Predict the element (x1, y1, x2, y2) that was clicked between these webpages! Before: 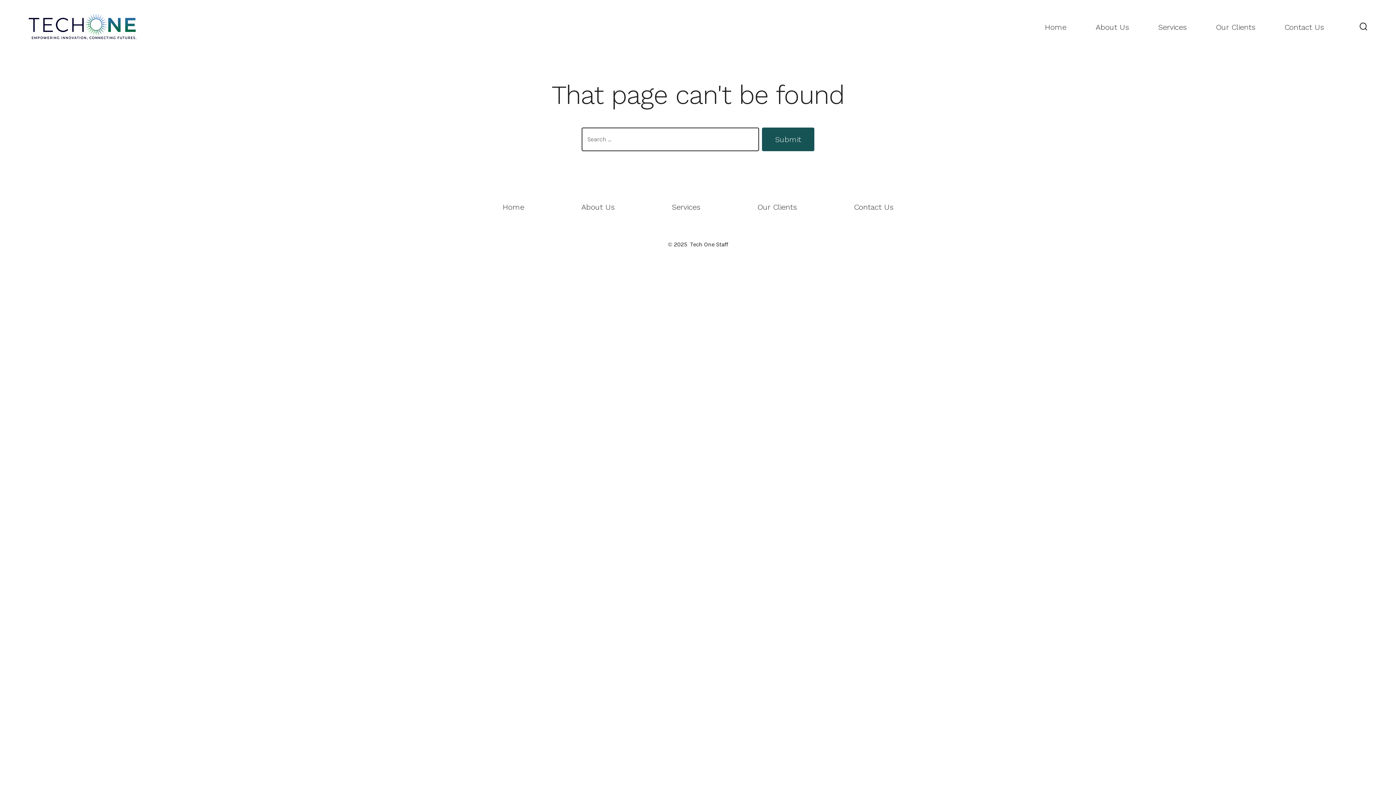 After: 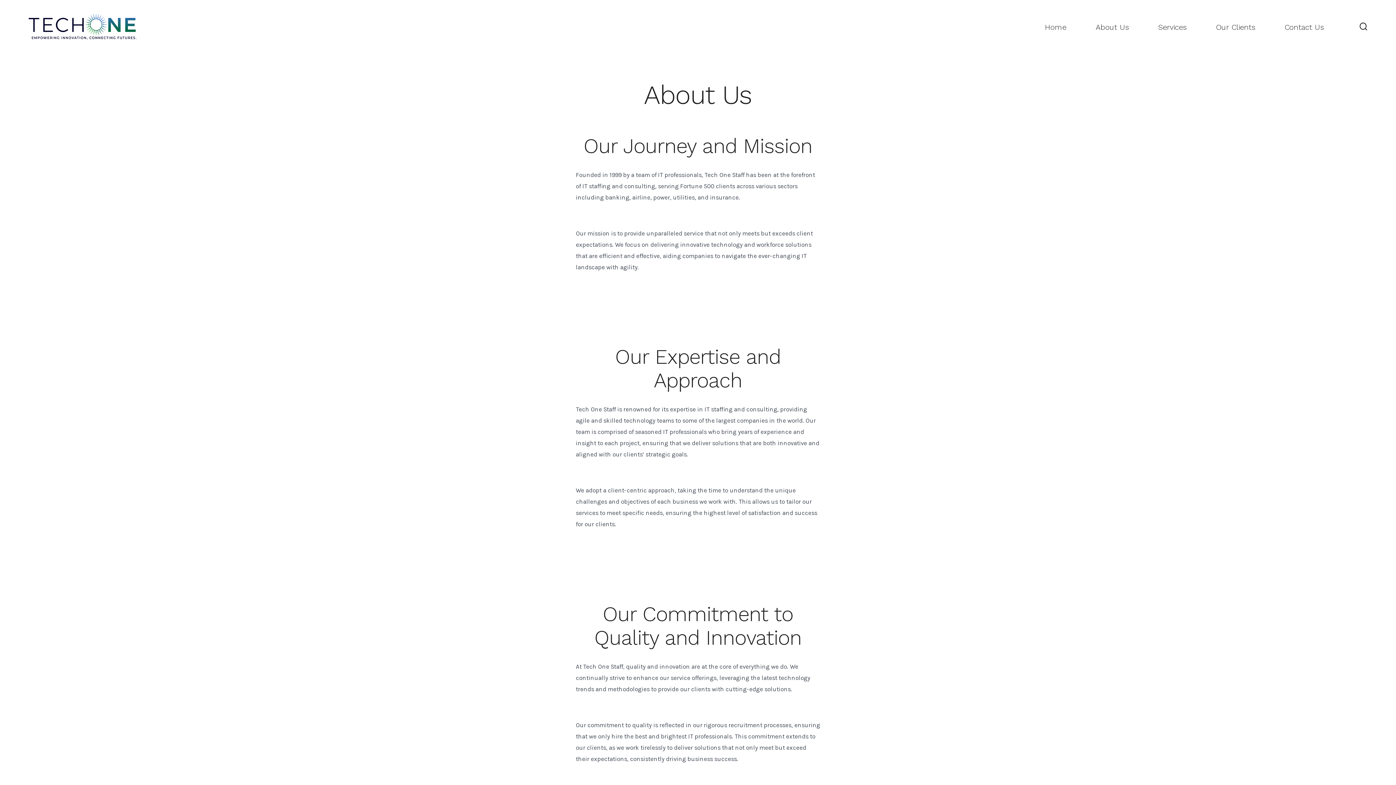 Action: bbox: (553, 198, 642, 215) label: About Us